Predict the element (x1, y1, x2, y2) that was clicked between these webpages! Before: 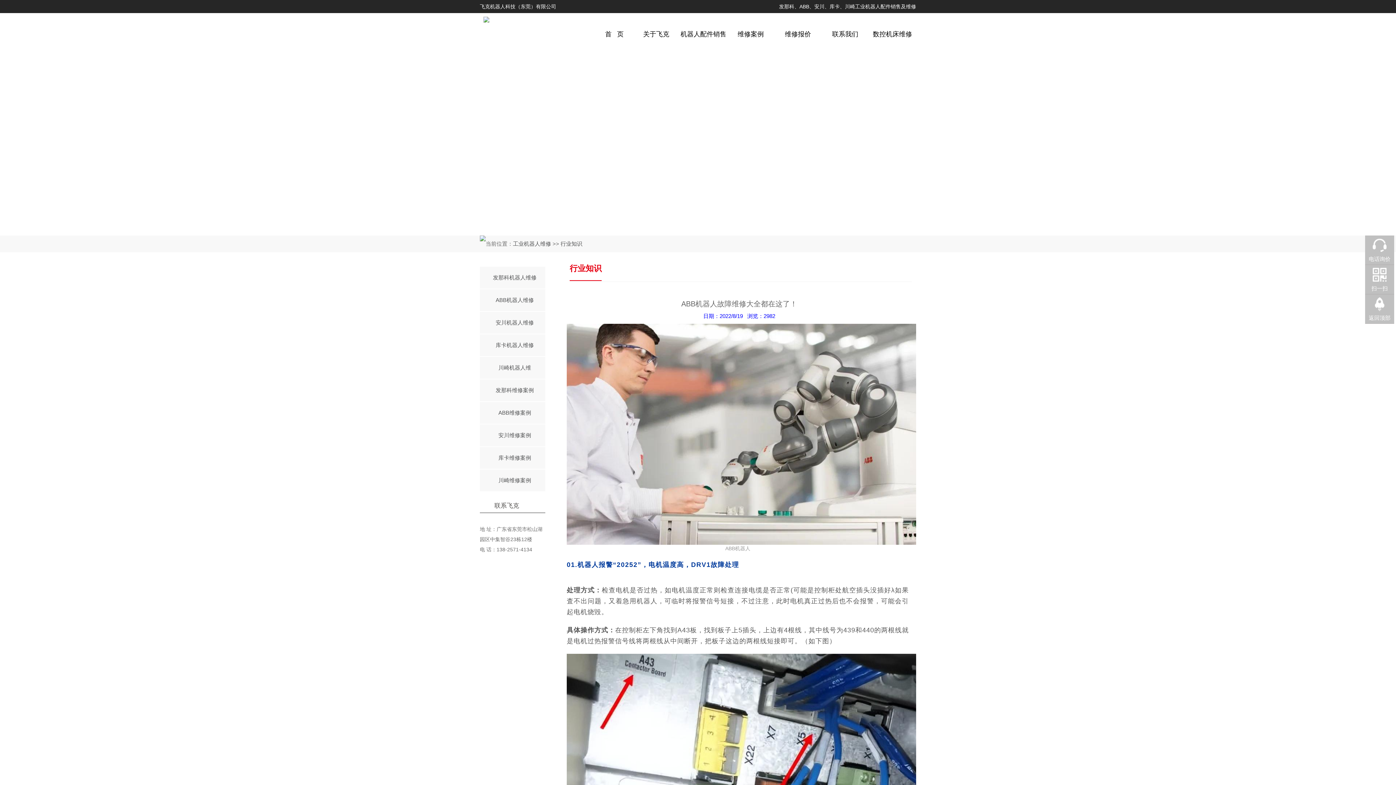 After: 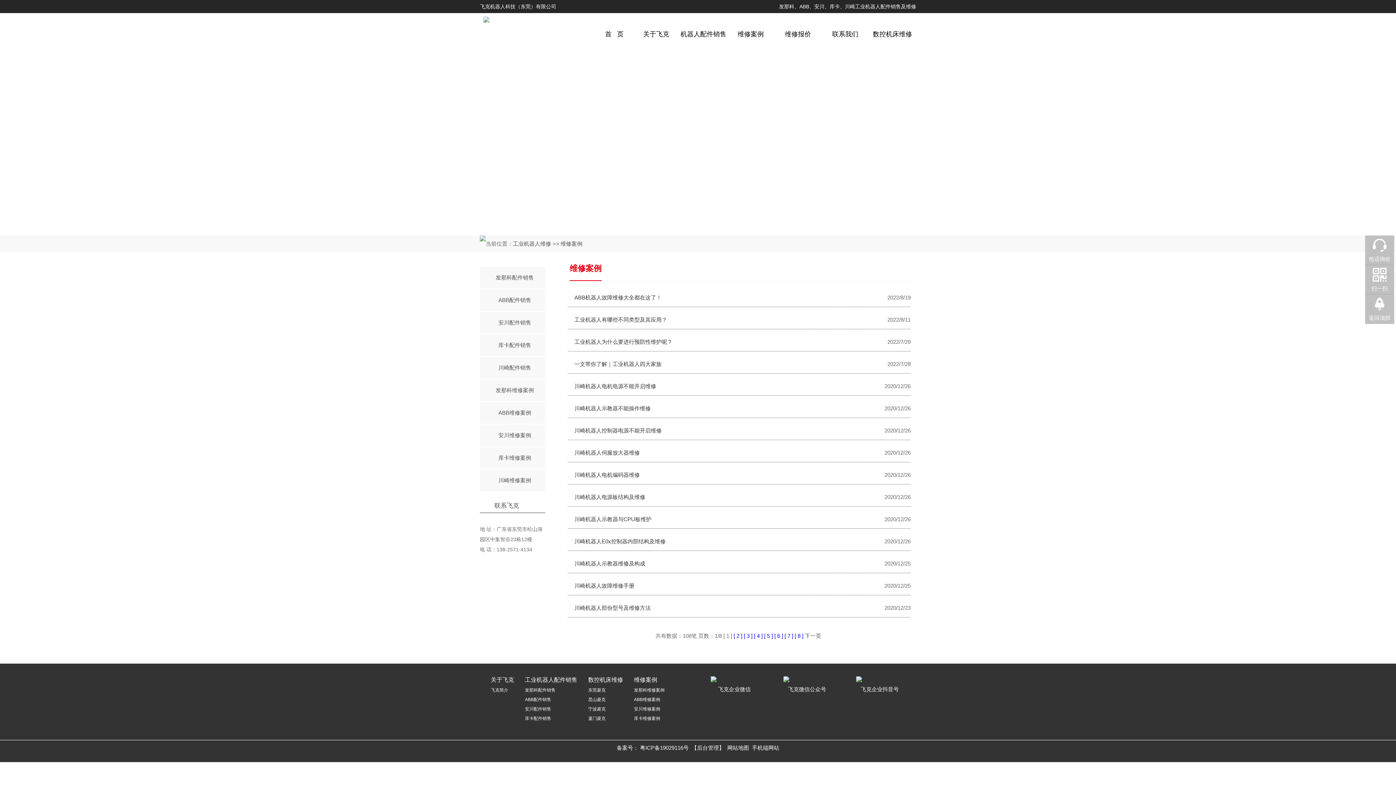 Action: bbox: (737, 30, 764, 37) label: 维修案例